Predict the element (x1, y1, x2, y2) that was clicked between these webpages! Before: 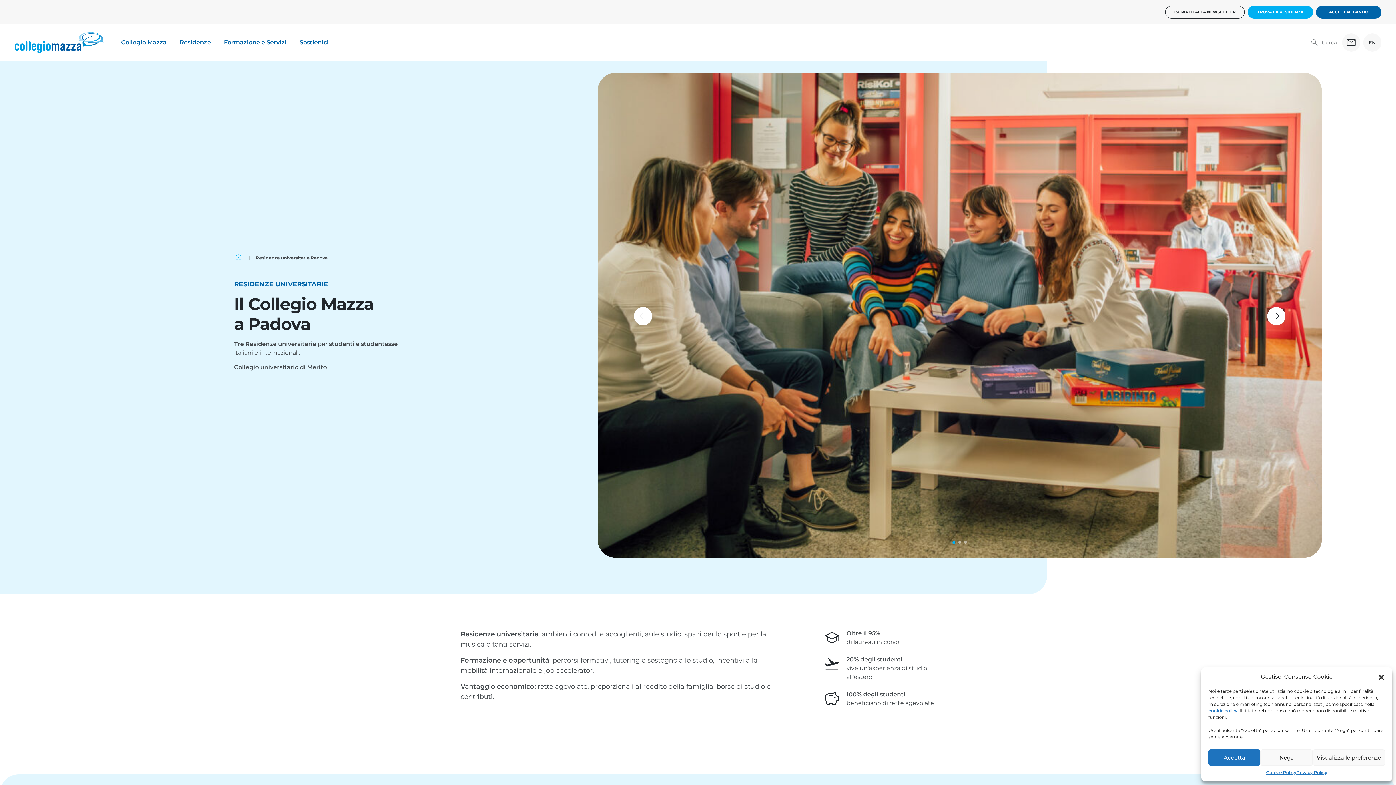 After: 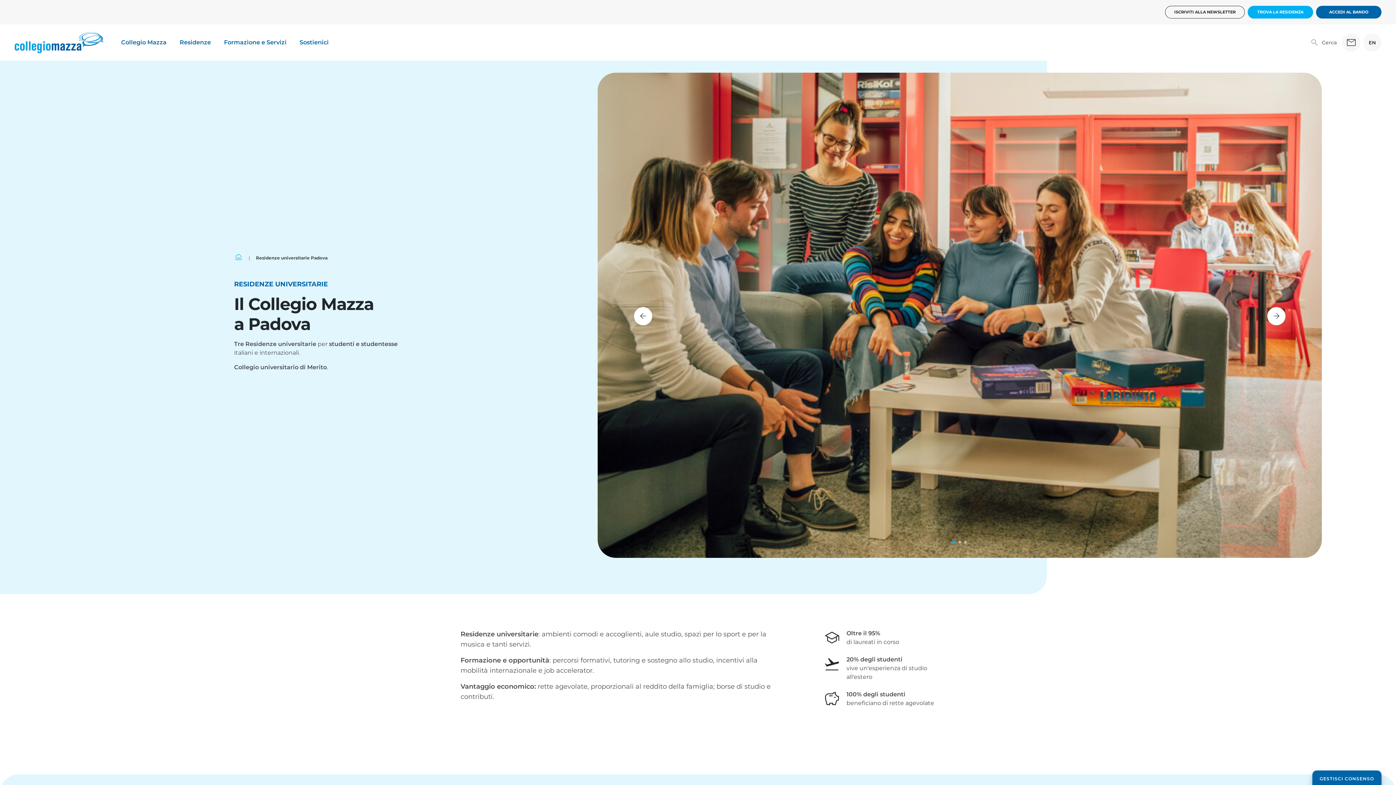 Action: bbox: (1208, 749, 1260, 766) label: Accetta